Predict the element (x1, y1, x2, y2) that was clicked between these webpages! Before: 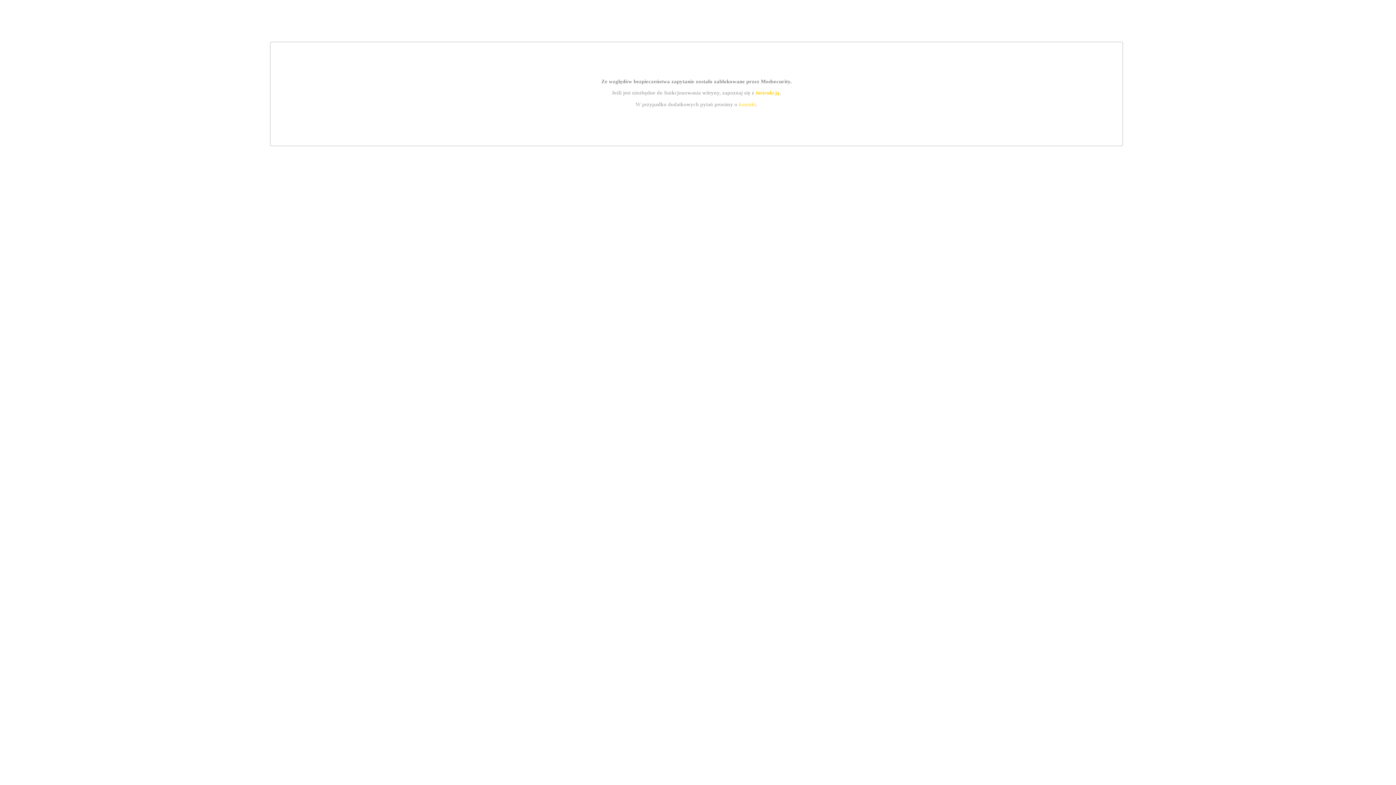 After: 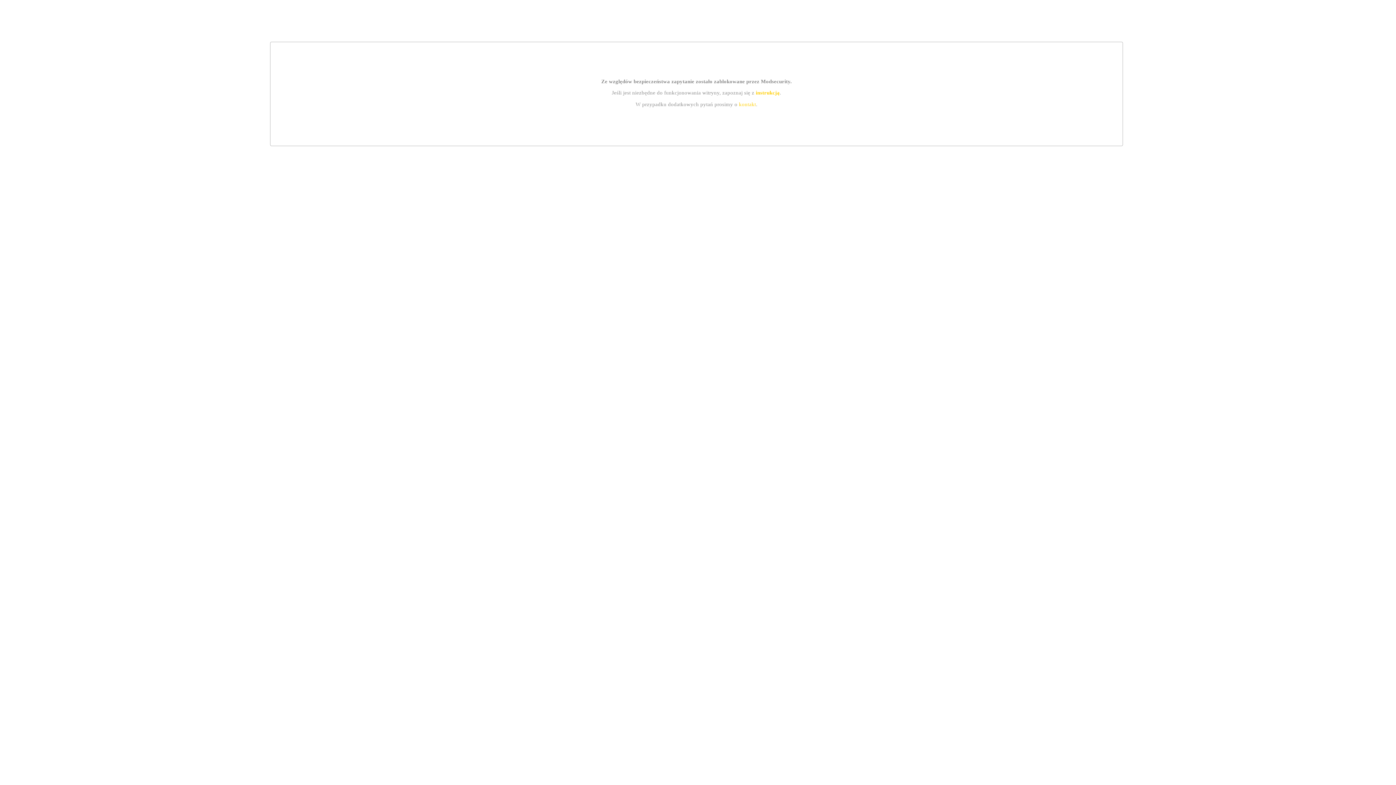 Action: label: kontakt bbox: (739, 101, 756, 107)